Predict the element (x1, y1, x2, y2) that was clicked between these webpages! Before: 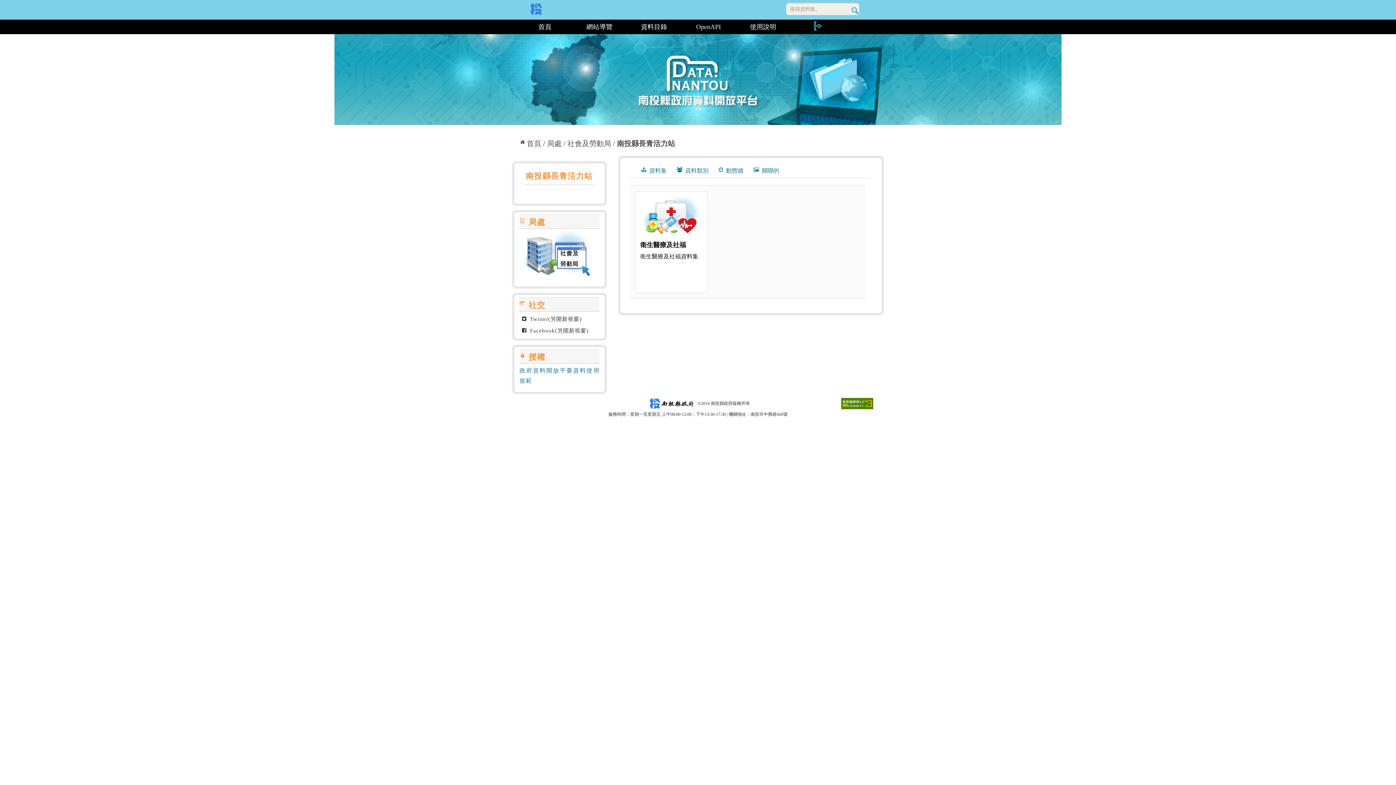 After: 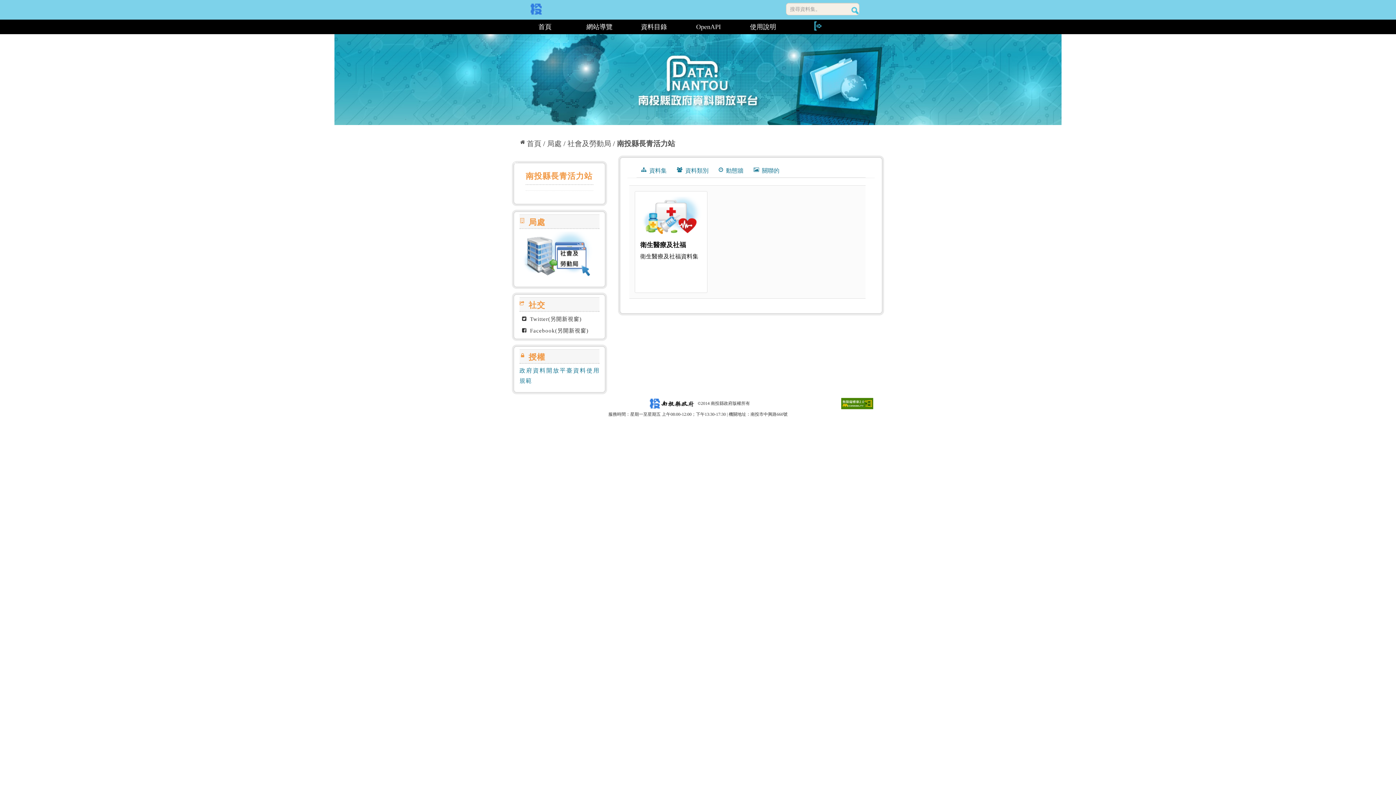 Action: label: ::: bbox: (513, 157, 518, 164)